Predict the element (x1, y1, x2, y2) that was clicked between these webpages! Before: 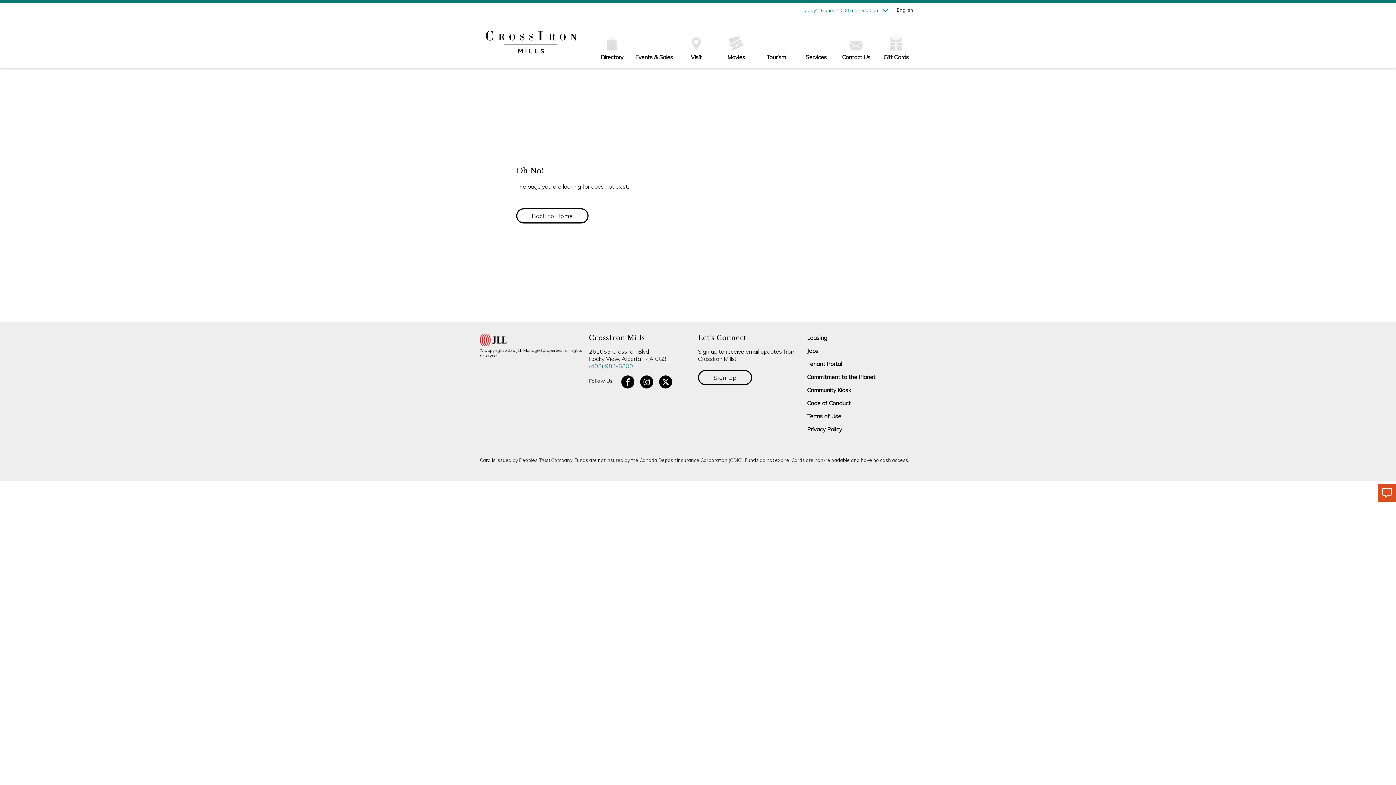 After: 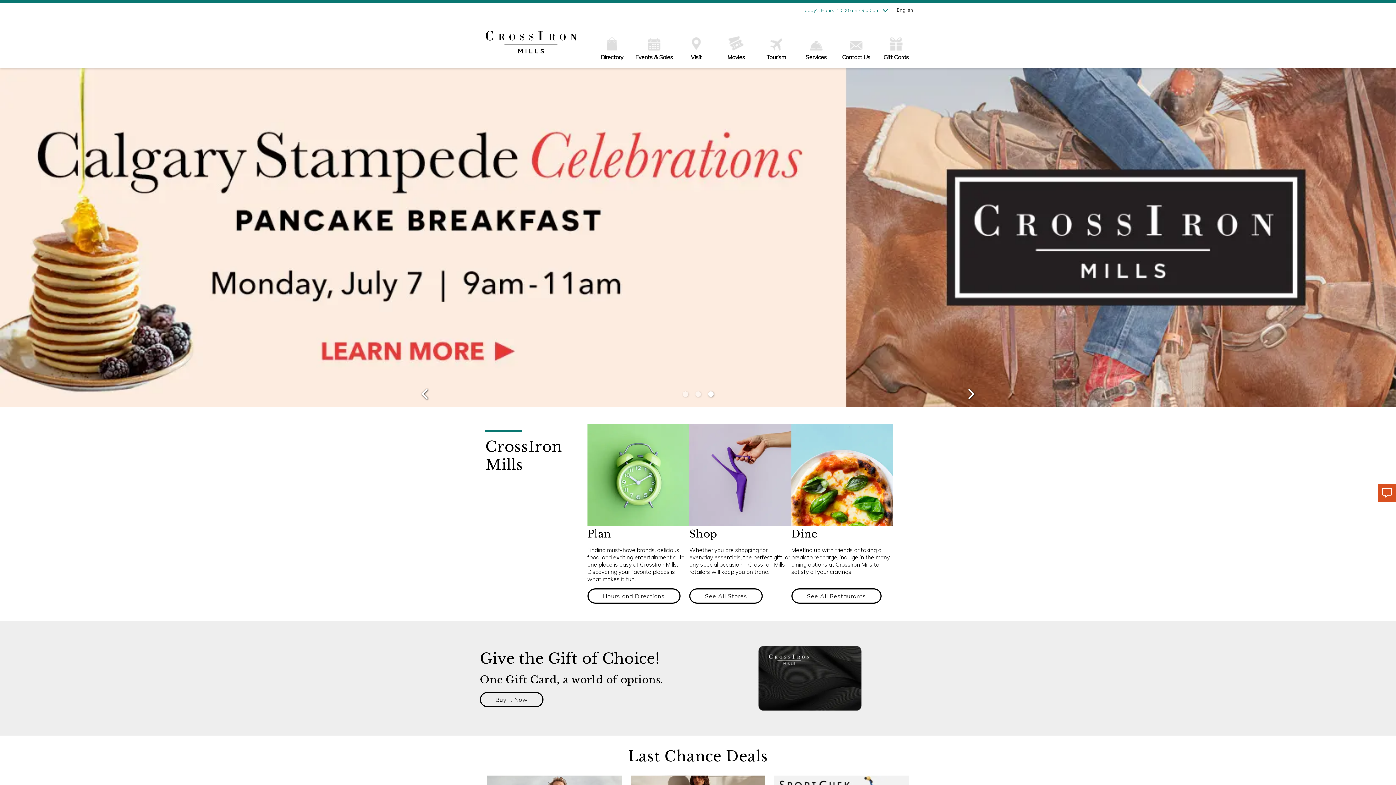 Action: label: Back to Home bbox: (516, 140, 588, 155)